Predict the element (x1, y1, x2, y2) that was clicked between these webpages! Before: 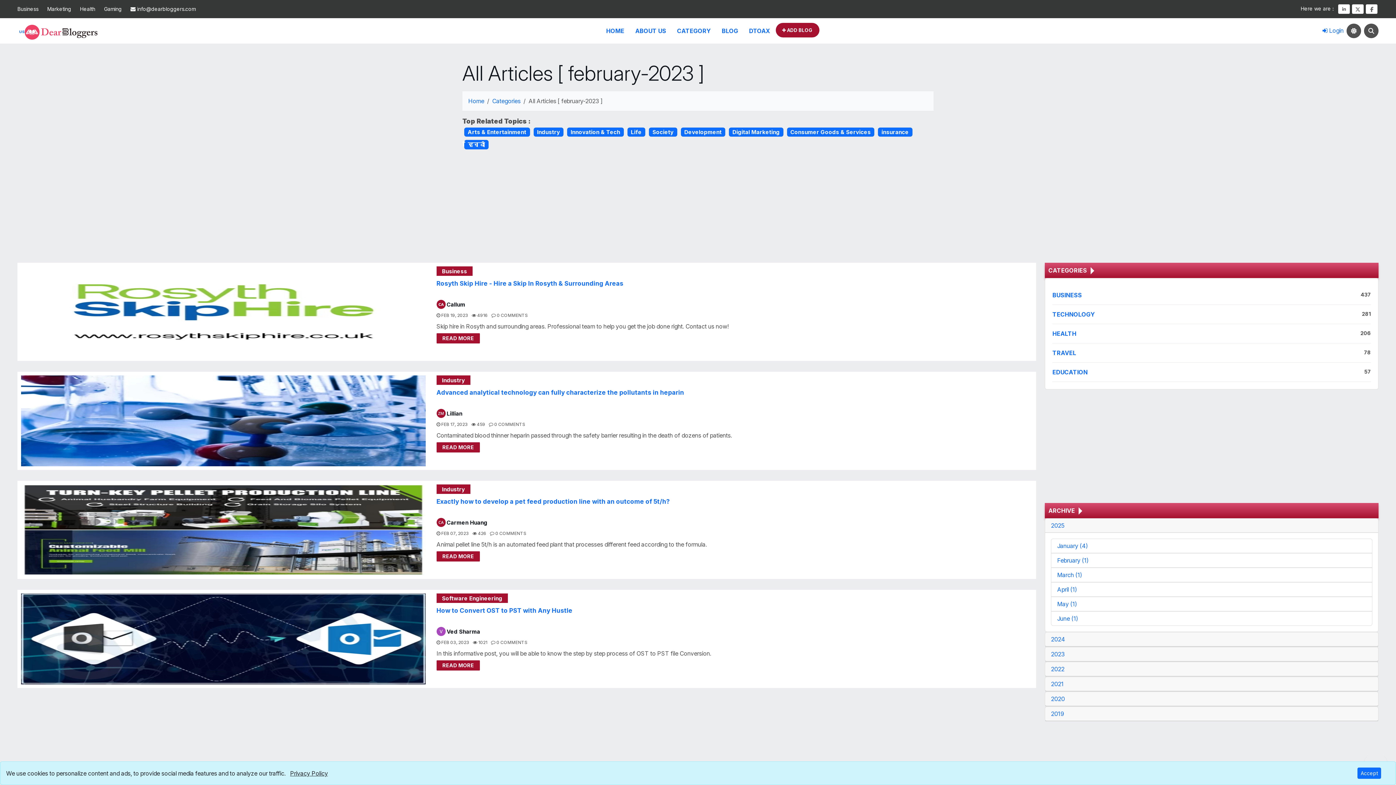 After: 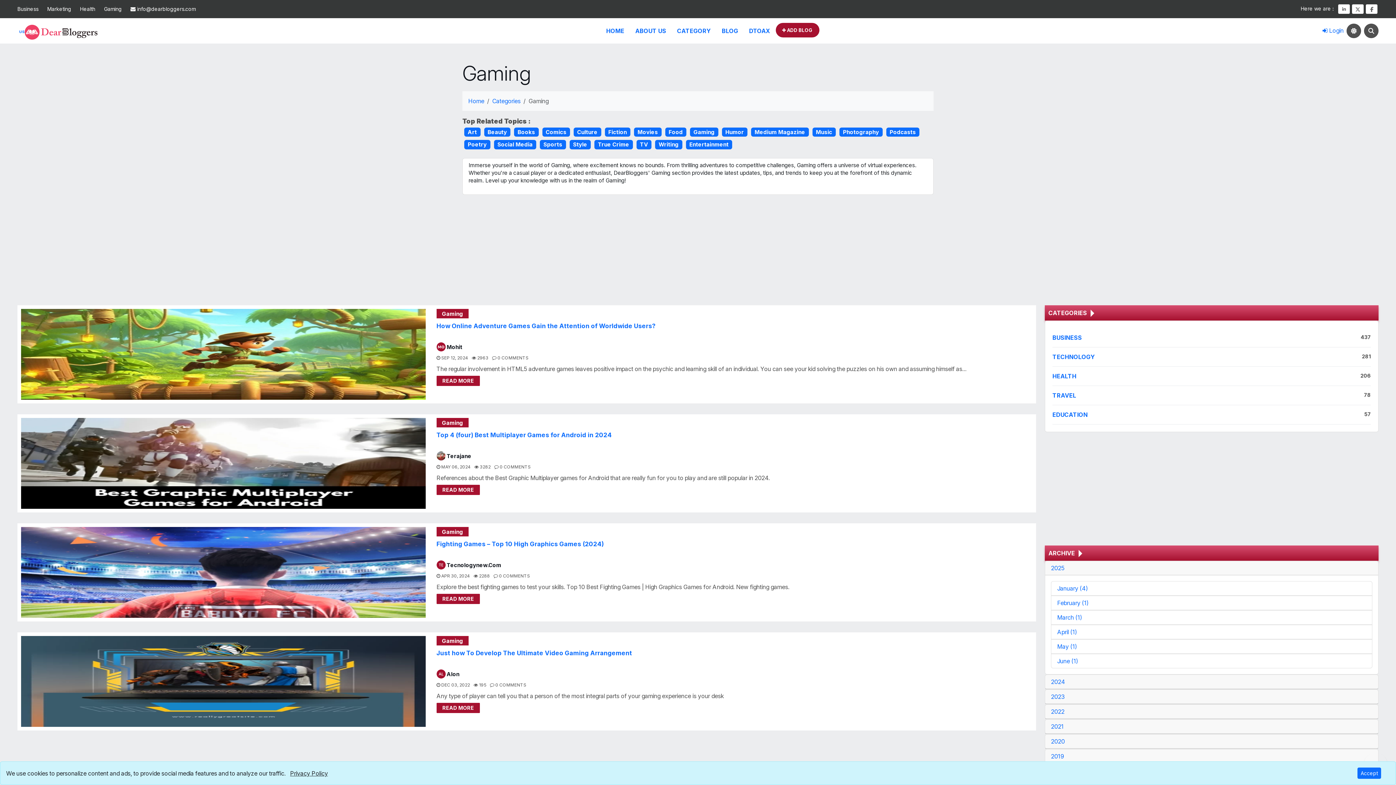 Action: label: Gaming bbox: (104, 0, 121, 18)